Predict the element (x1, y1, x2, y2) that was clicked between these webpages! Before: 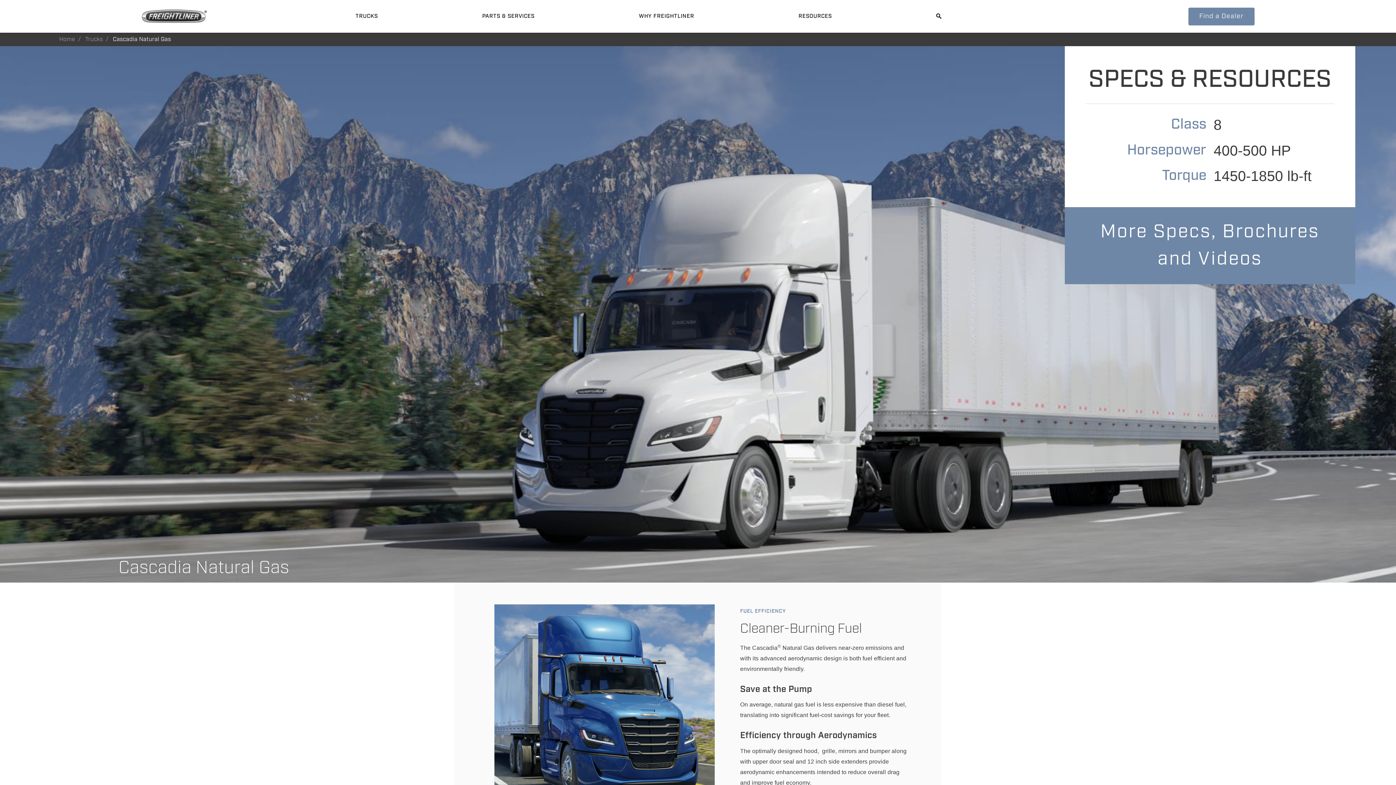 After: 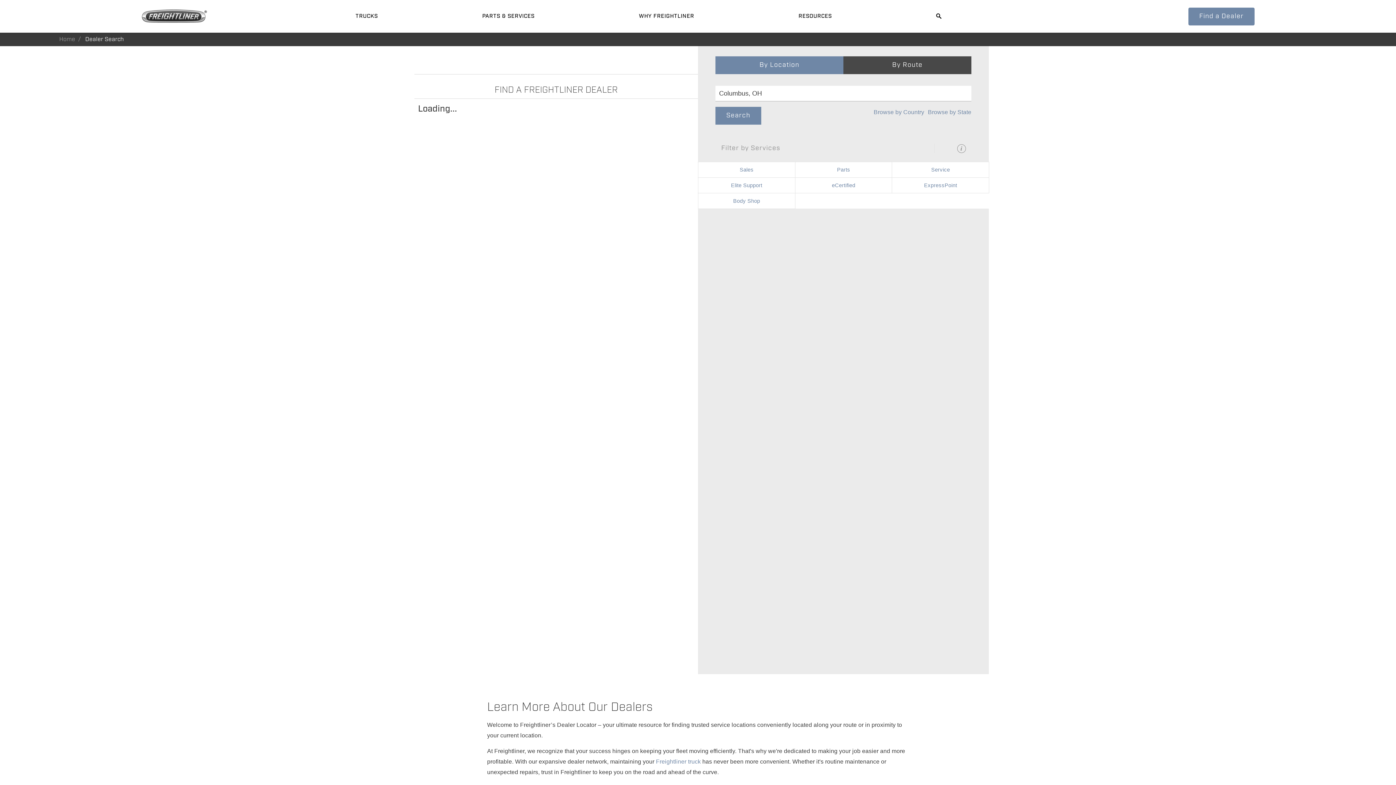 Action: bbox: (1188, 7, 1255, 25) label: Find a Dealer